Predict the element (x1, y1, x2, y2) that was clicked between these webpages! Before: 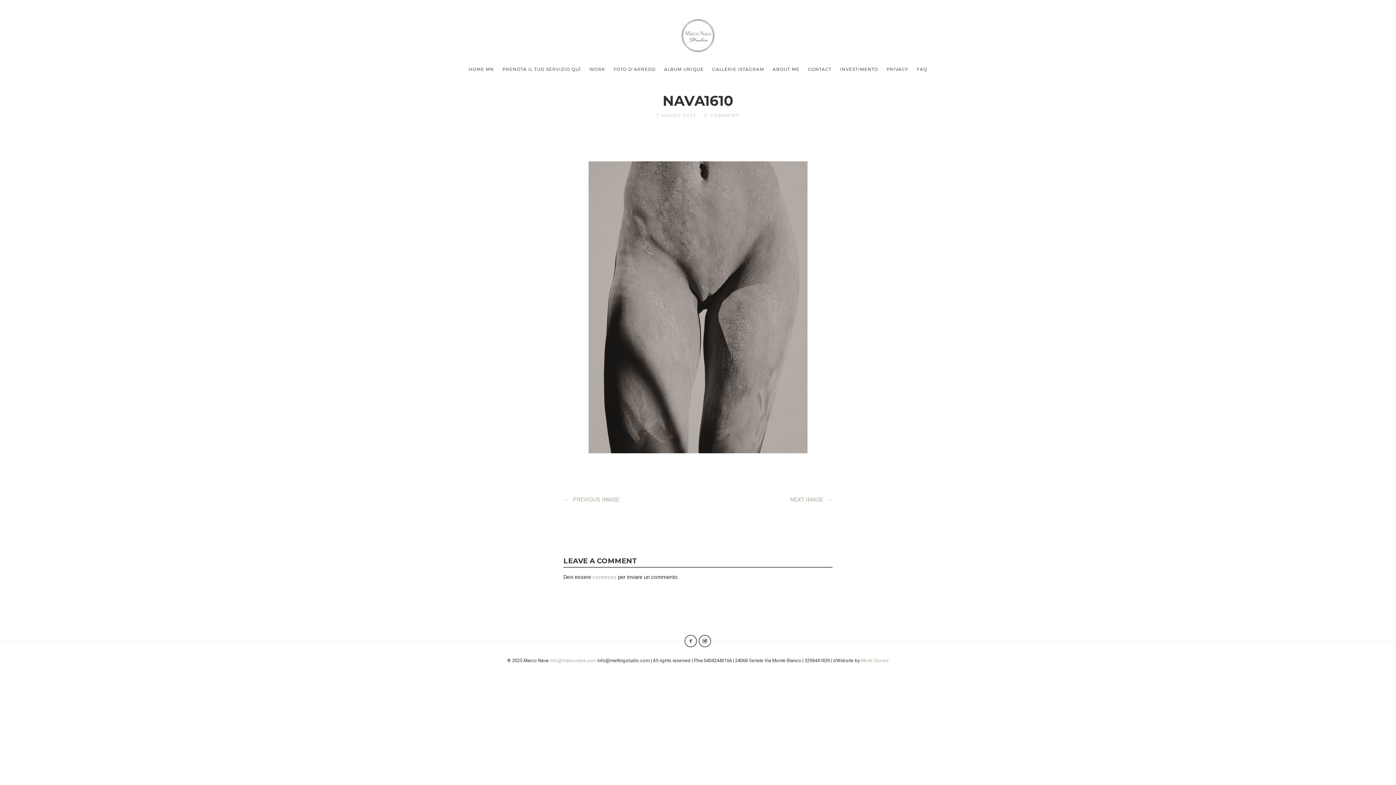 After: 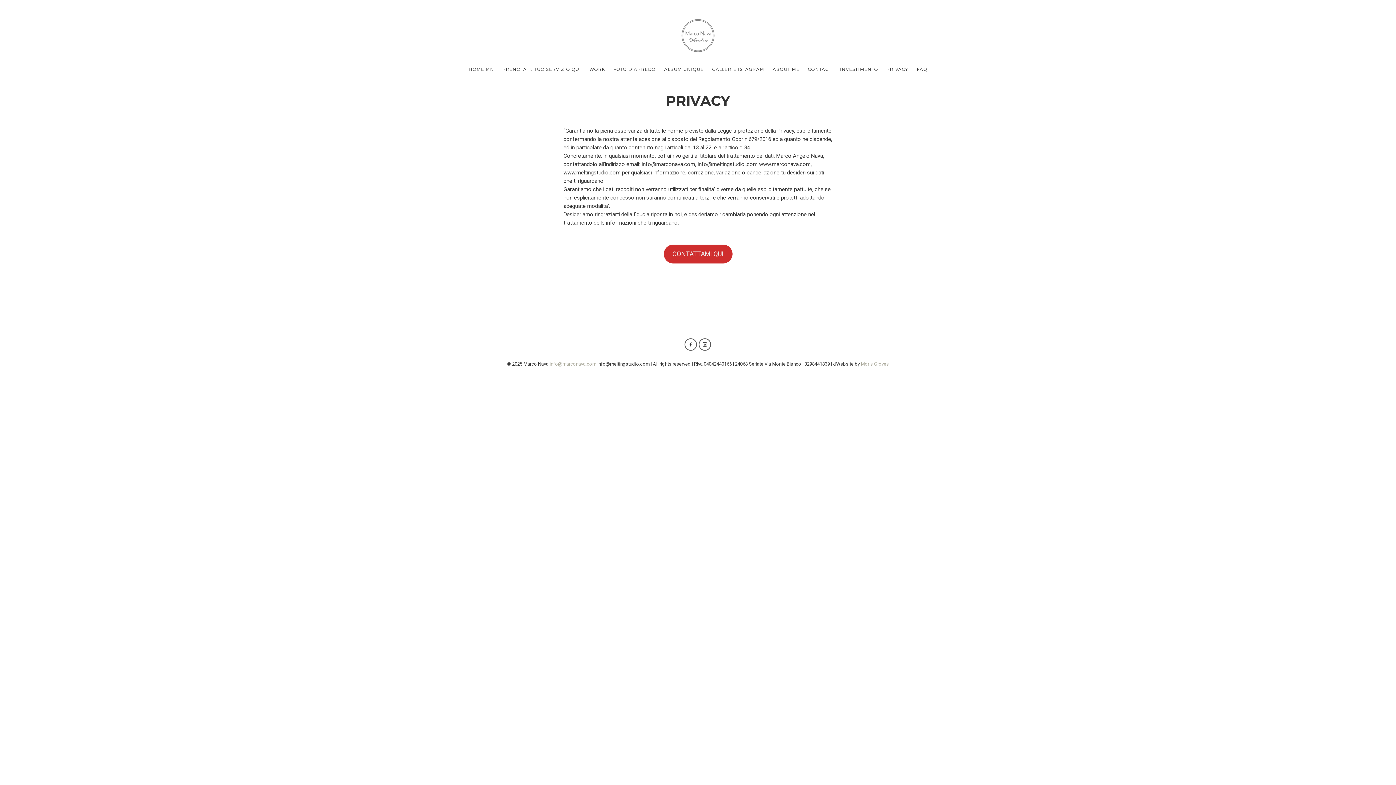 Action: label: PRIVACY bbox: (883, 59, 912, 78)